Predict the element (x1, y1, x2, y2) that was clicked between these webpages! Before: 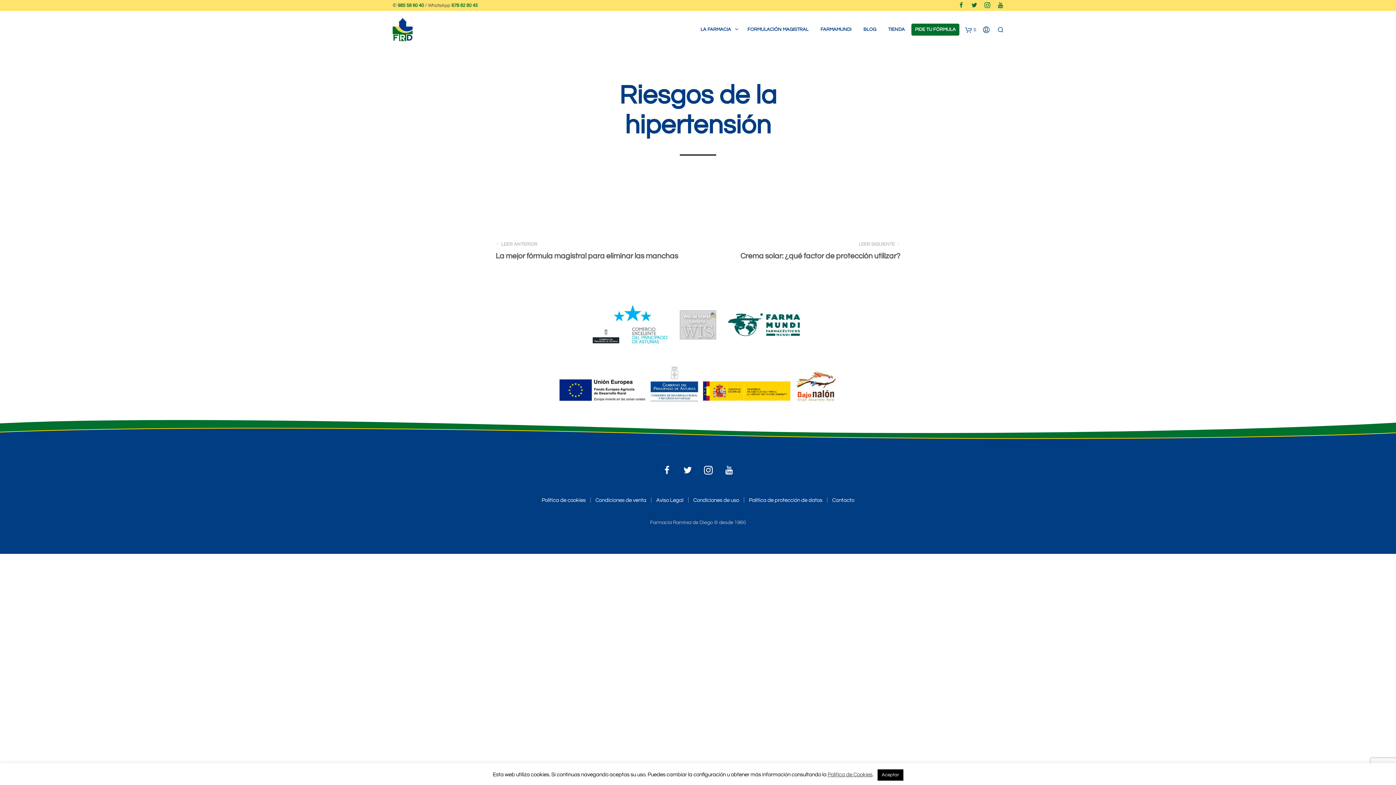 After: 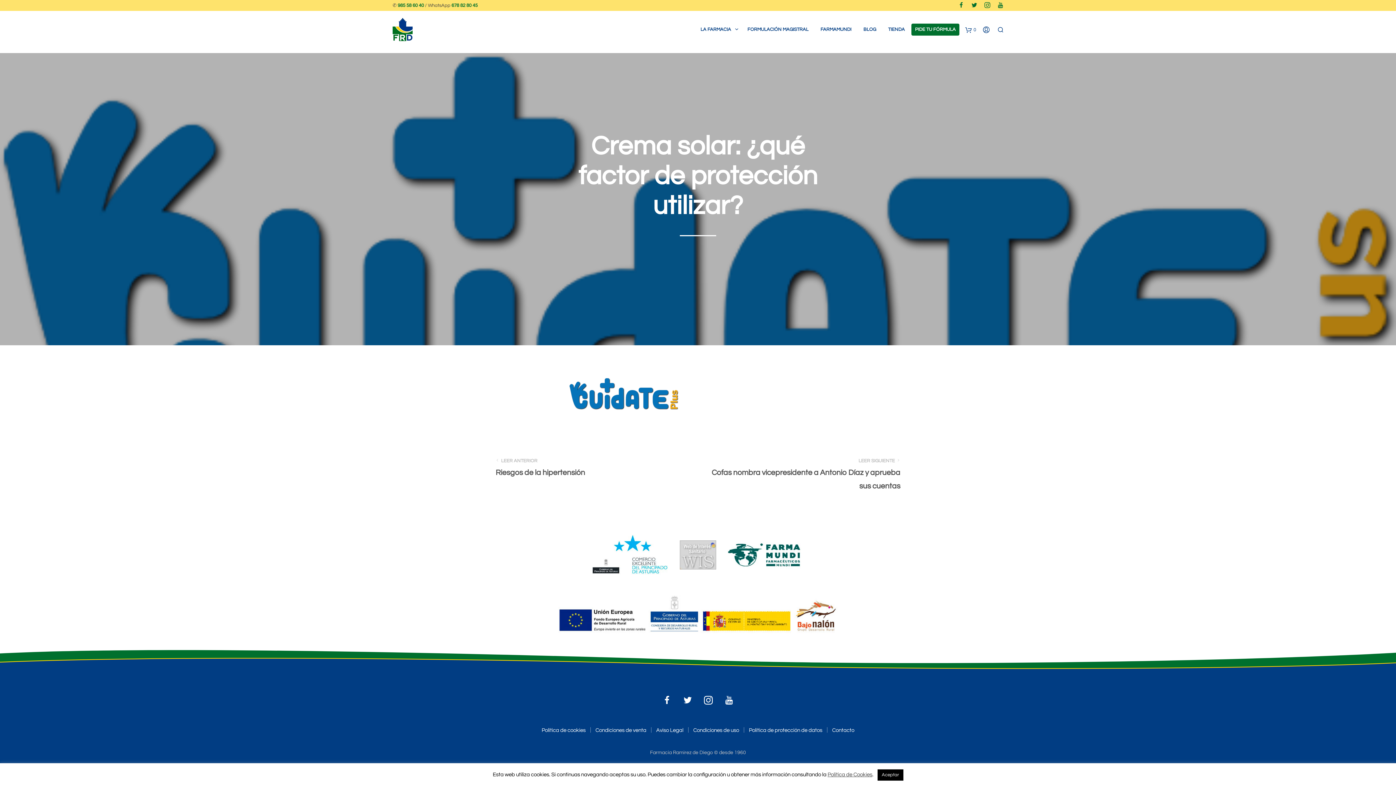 Action: label: LEER SIGUIENTE
Crema solar: ¿qué factor de protección utilizar? bbox: (740, 239, 900, 262)